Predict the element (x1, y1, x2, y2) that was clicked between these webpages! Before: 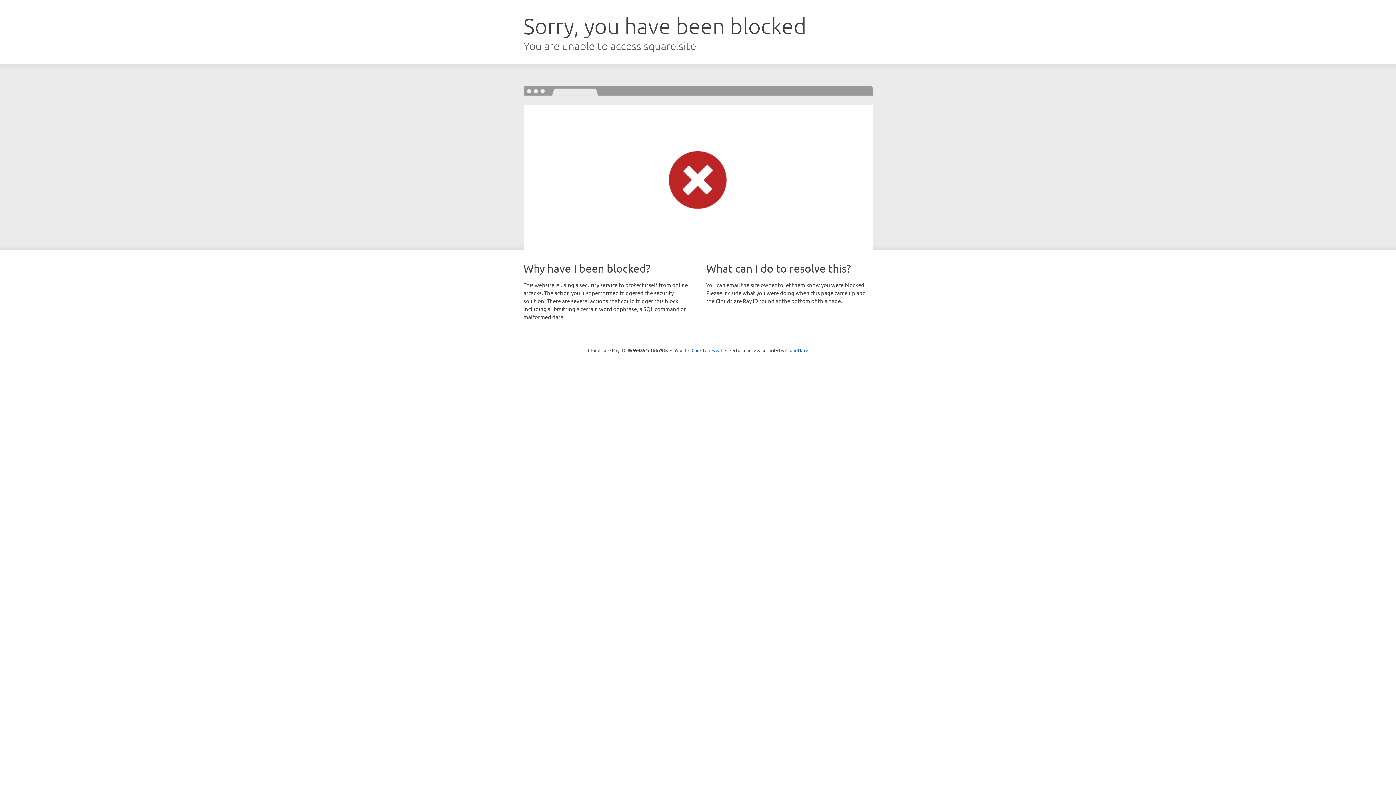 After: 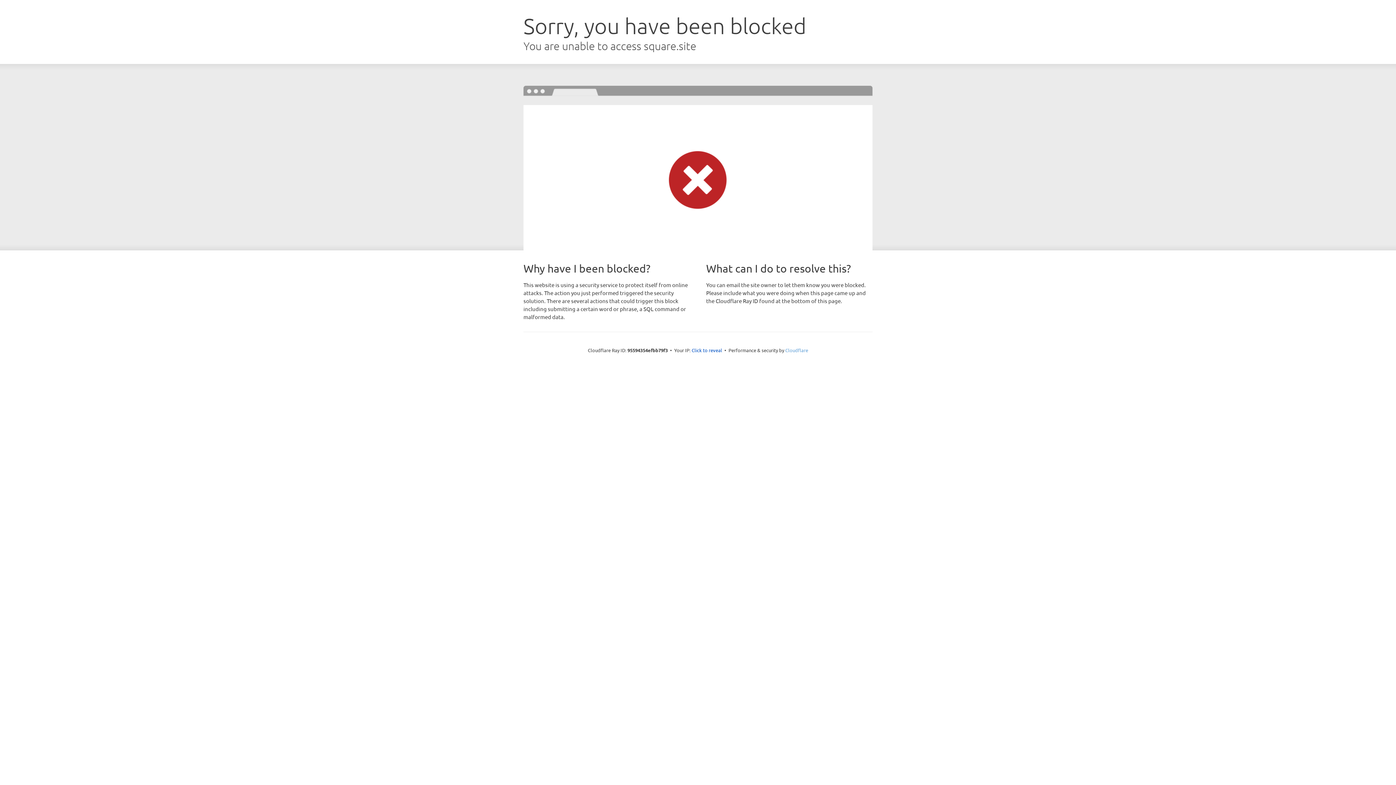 Action: bbox: (785, 347, 808, 353) label: Cloudflare